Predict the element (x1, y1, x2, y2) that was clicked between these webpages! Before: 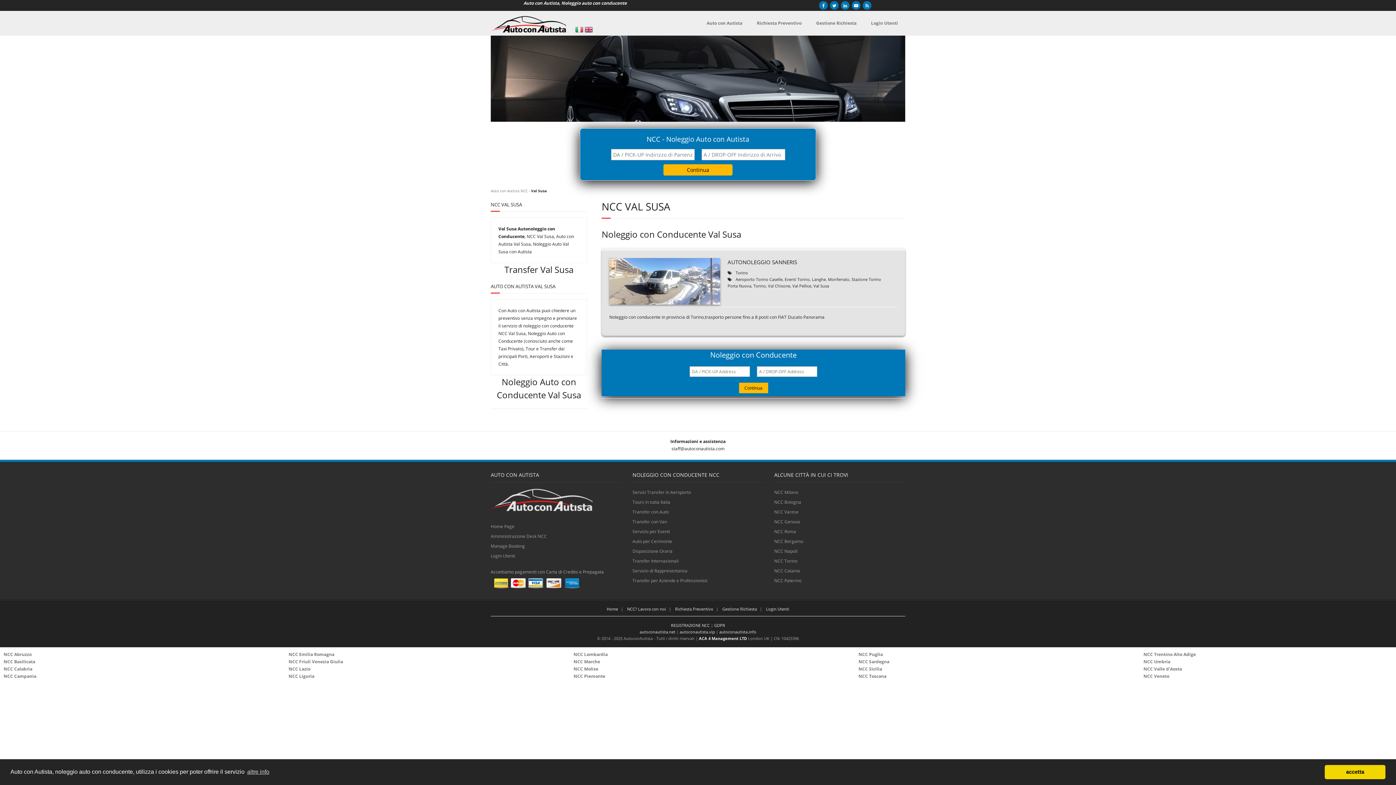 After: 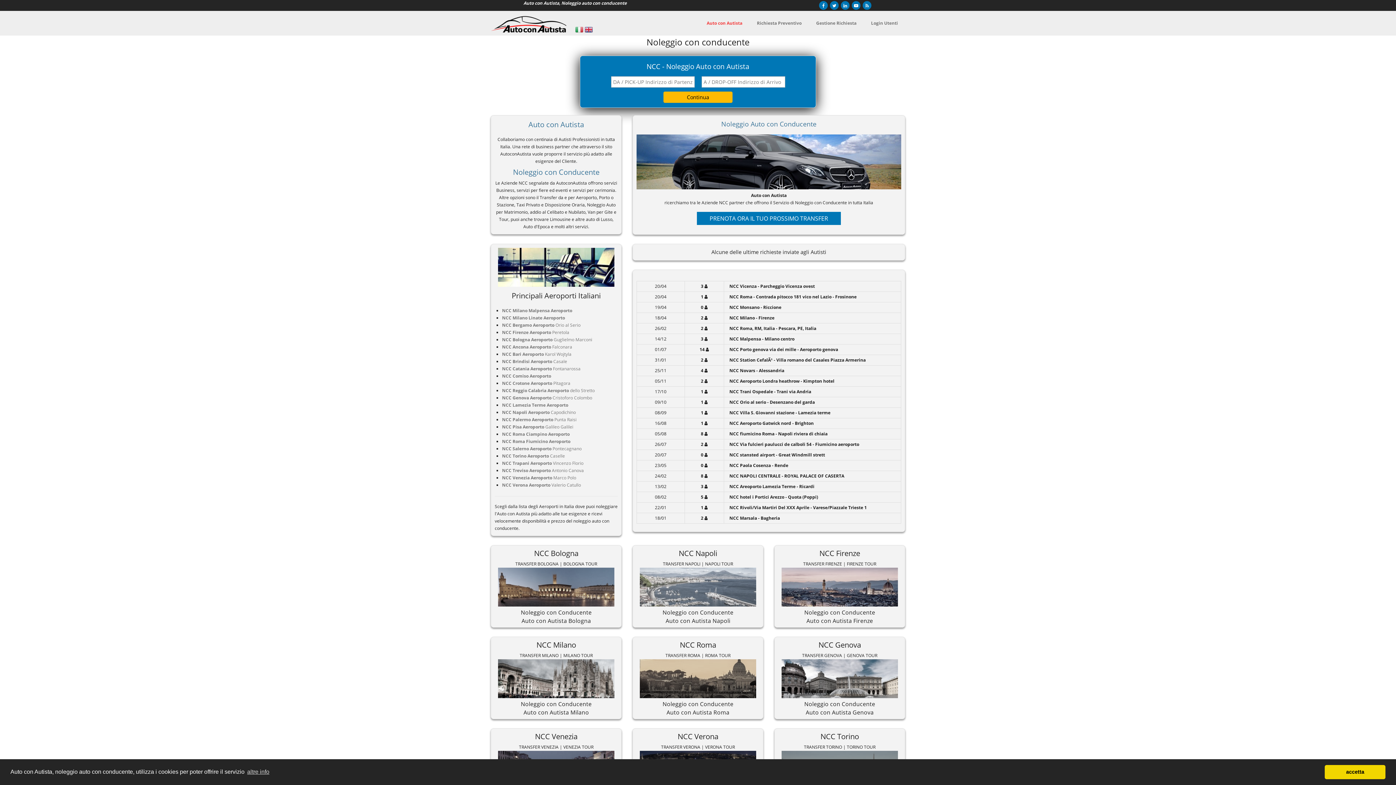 Action: bbox: (490, 14, 574, 32)